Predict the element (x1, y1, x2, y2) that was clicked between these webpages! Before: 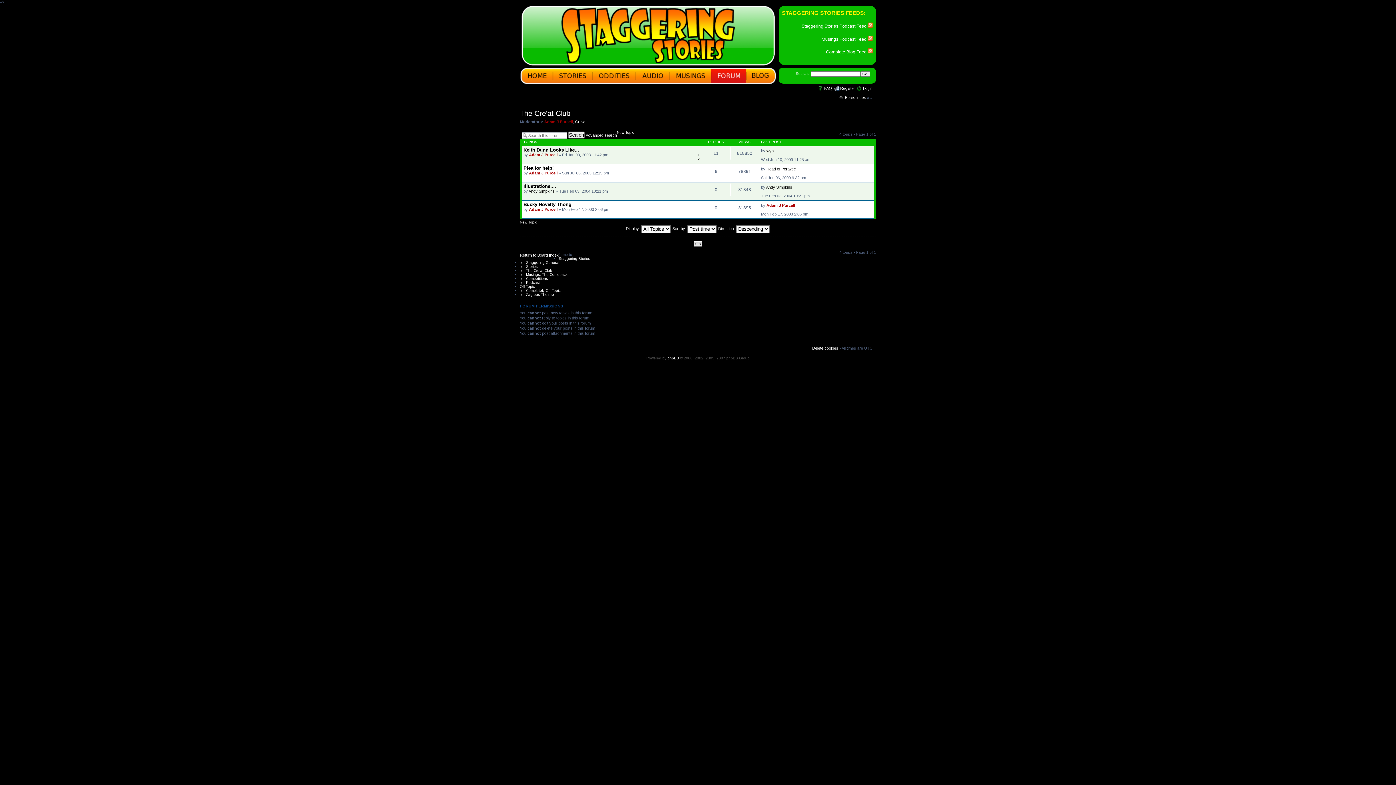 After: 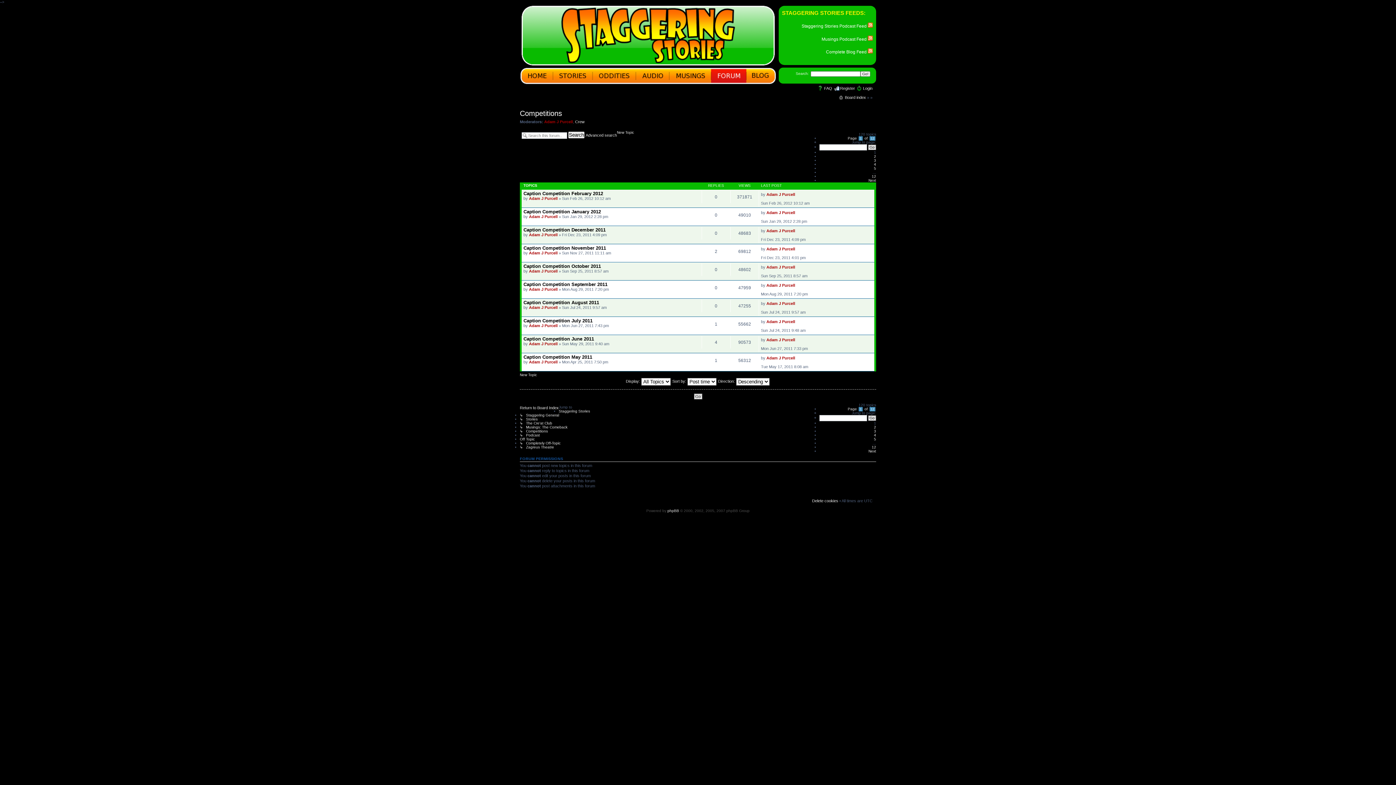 Action: bbox: (520, 276, 548, 280) label: ↳   Competitions